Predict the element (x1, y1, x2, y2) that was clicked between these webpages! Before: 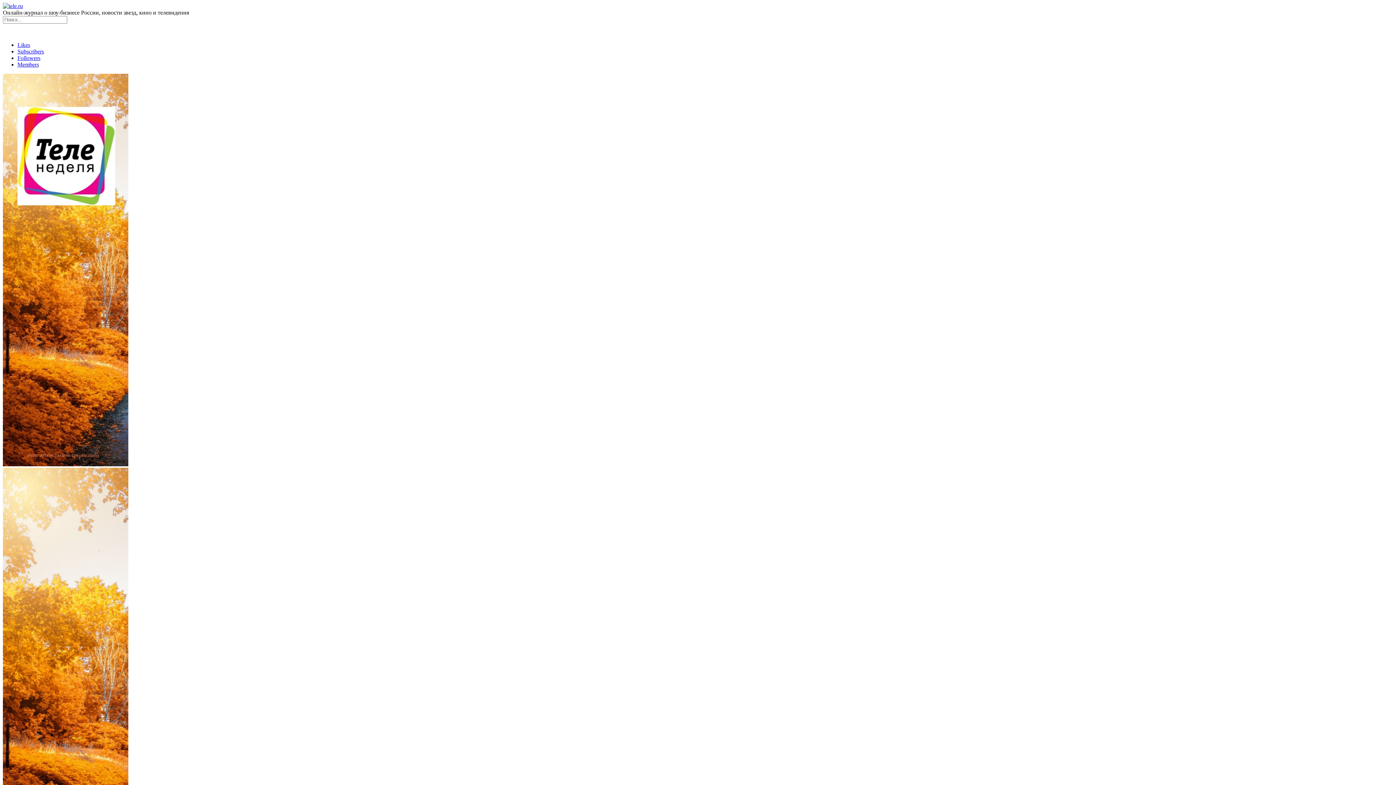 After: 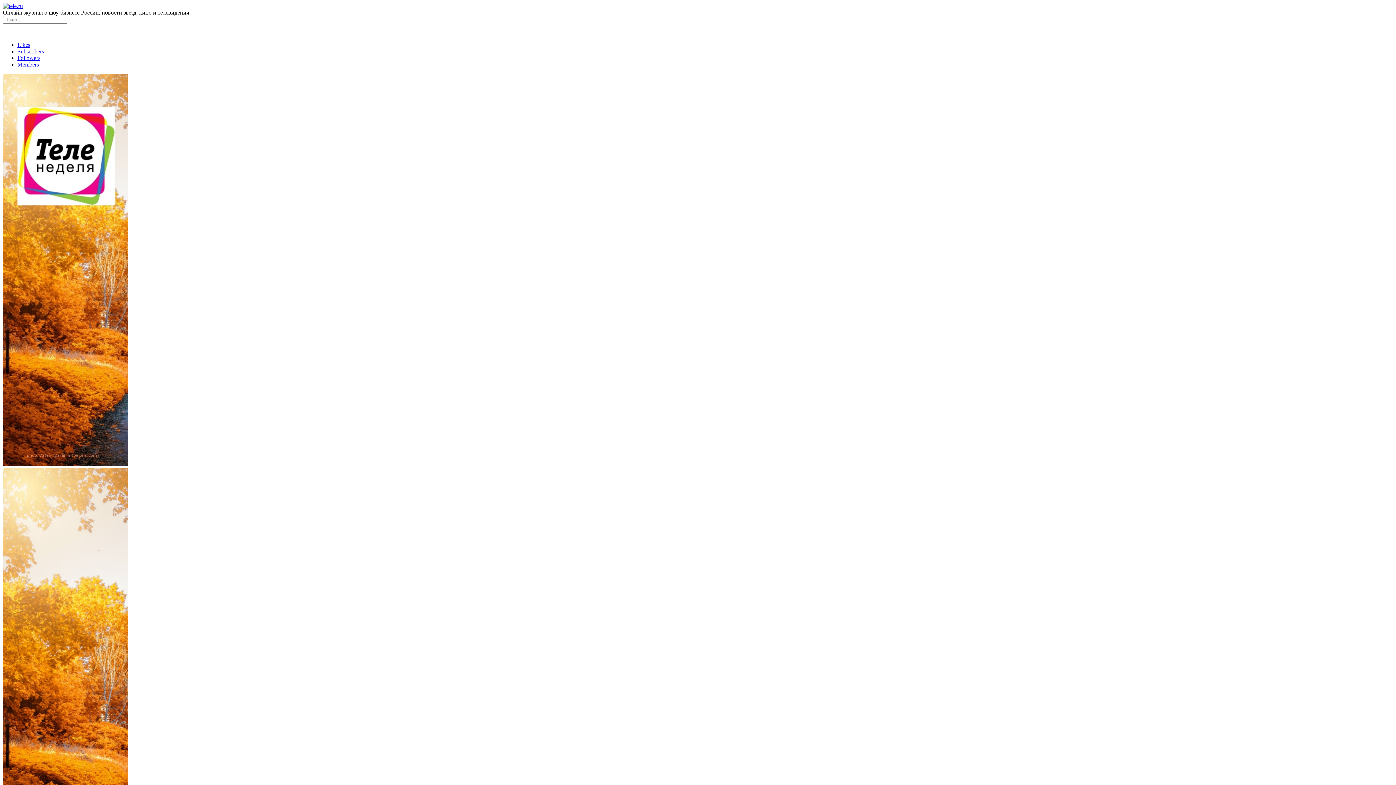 Action: label: Followers bbox: (17, 54, 40, 61)